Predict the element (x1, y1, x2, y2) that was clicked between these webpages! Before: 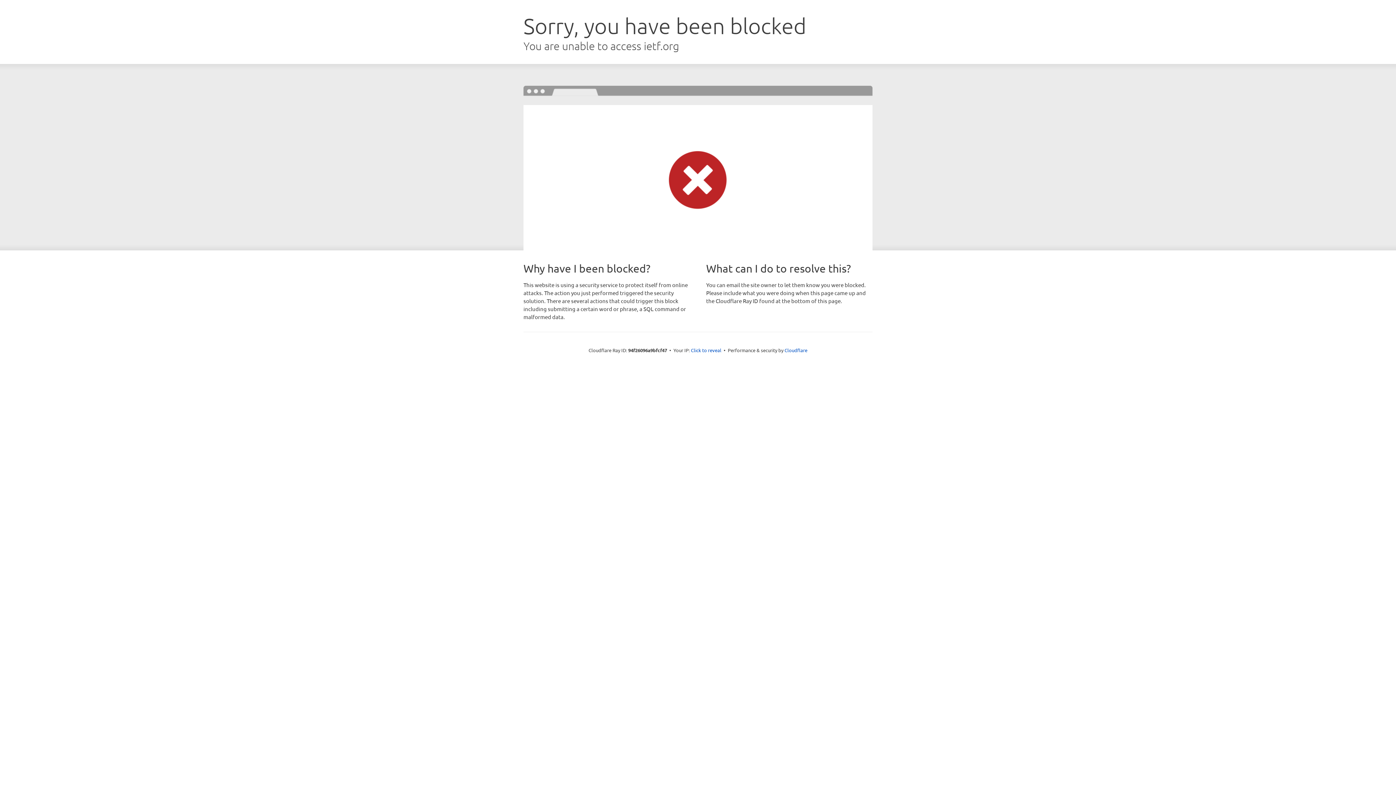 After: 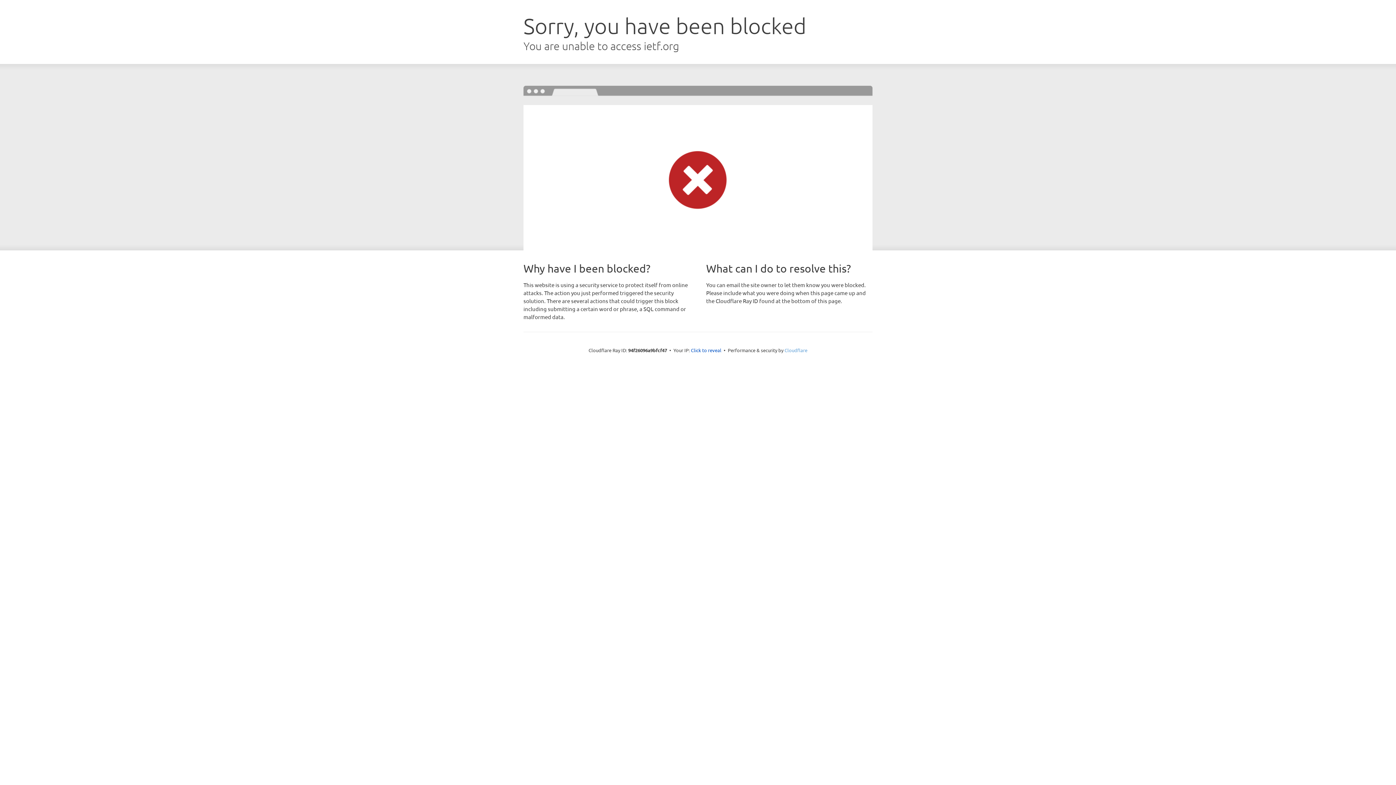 Action: label: Cloudflare bbox: (784, 347, 807, 353)